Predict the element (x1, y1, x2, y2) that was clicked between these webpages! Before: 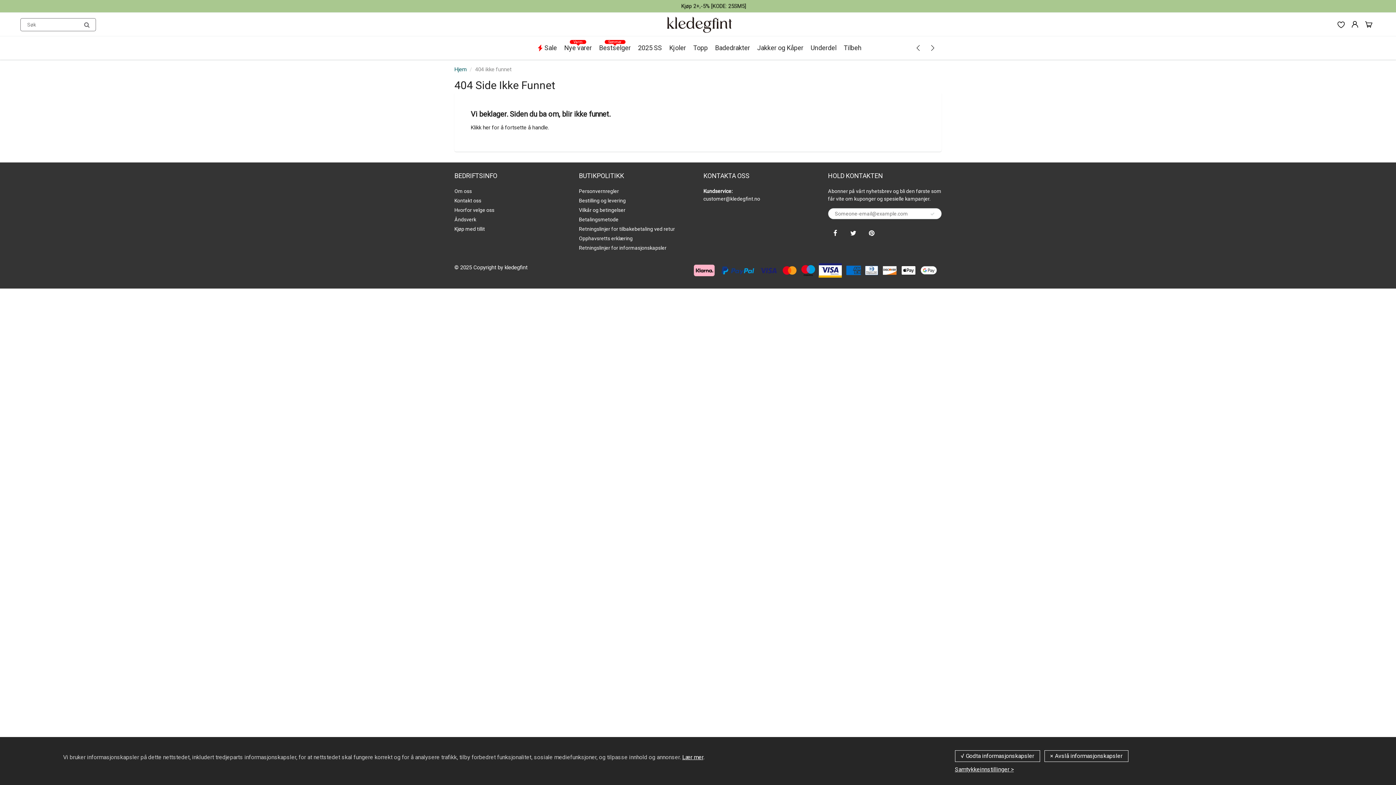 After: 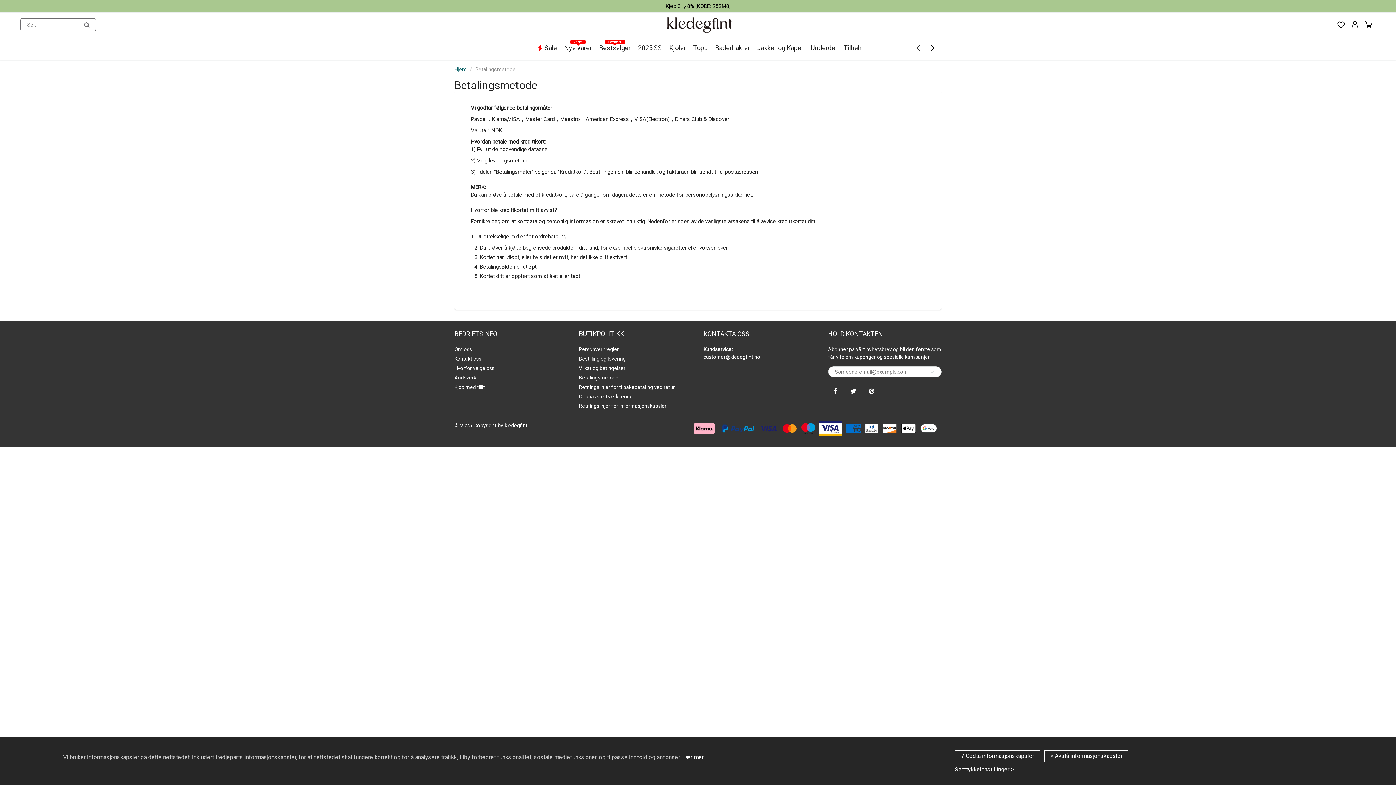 Action: label: Betalingsmetode bbox: (579, 216, 618, 222)